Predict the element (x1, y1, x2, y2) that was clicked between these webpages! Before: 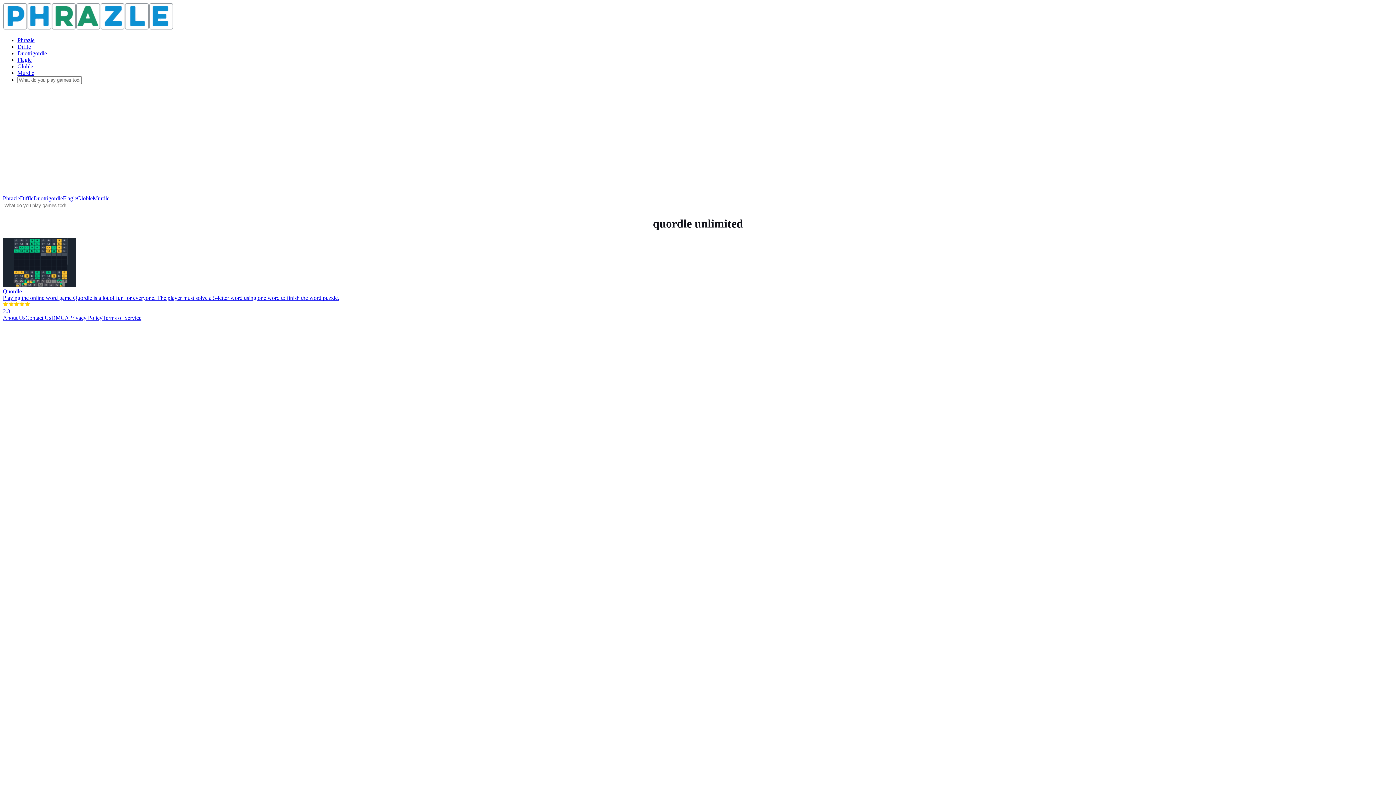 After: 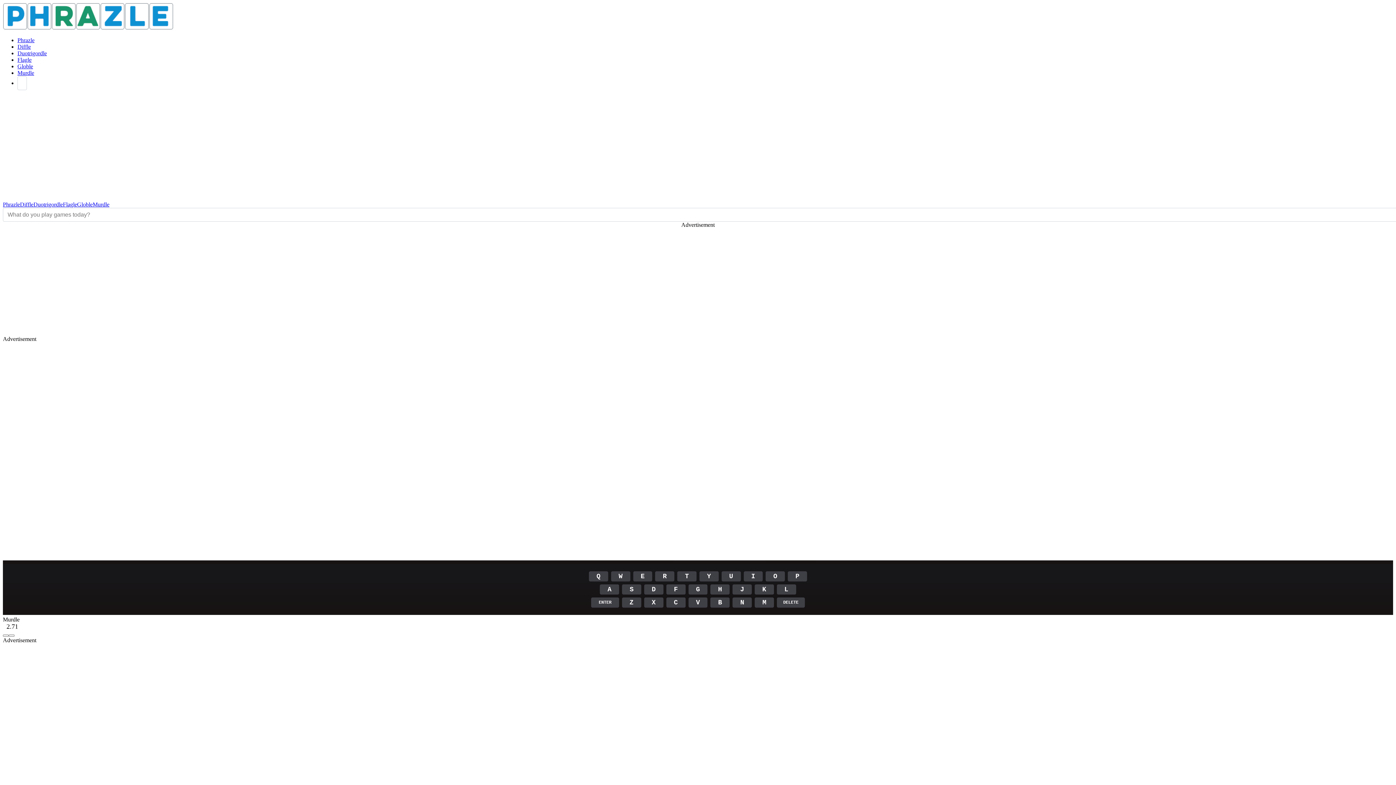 Action: bbox: (92, 195, 109, 201) label: Murdle